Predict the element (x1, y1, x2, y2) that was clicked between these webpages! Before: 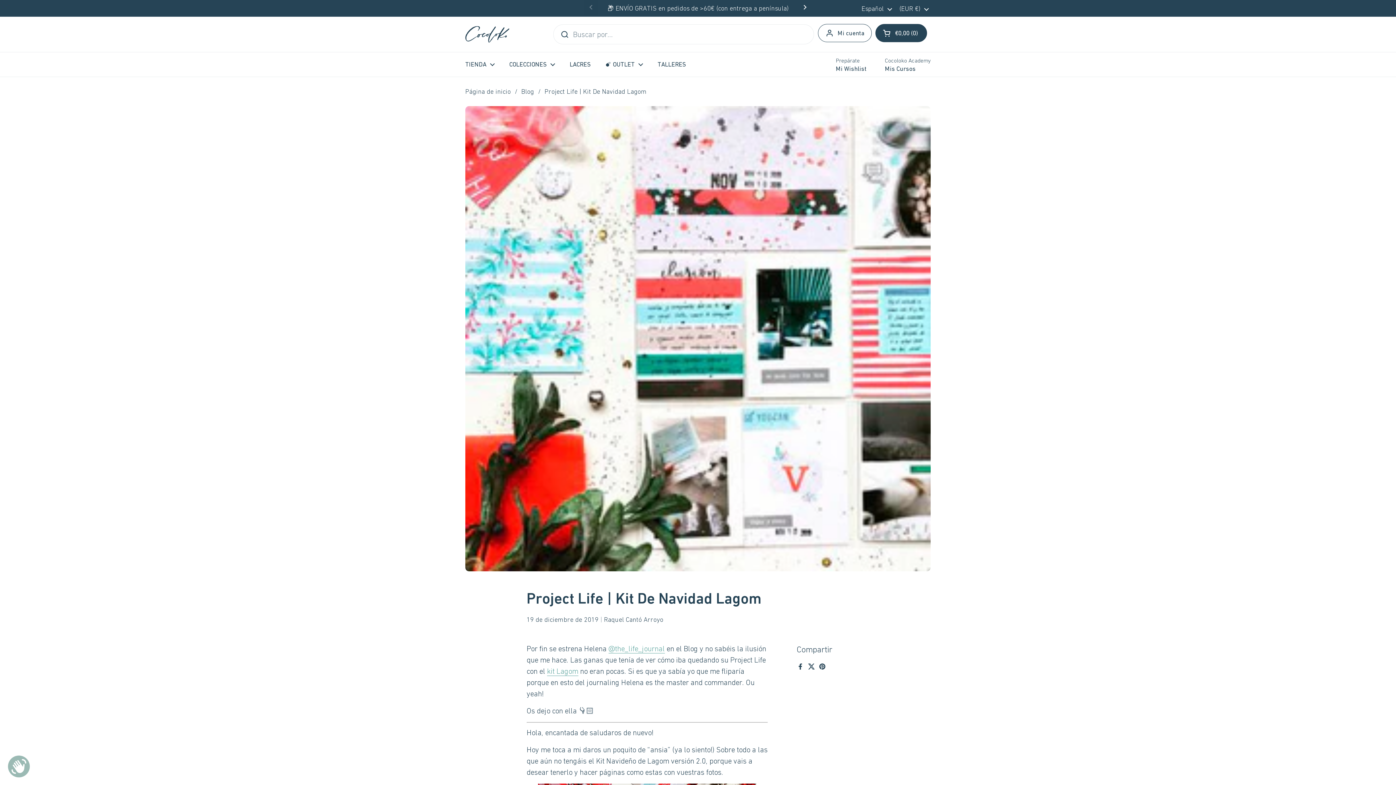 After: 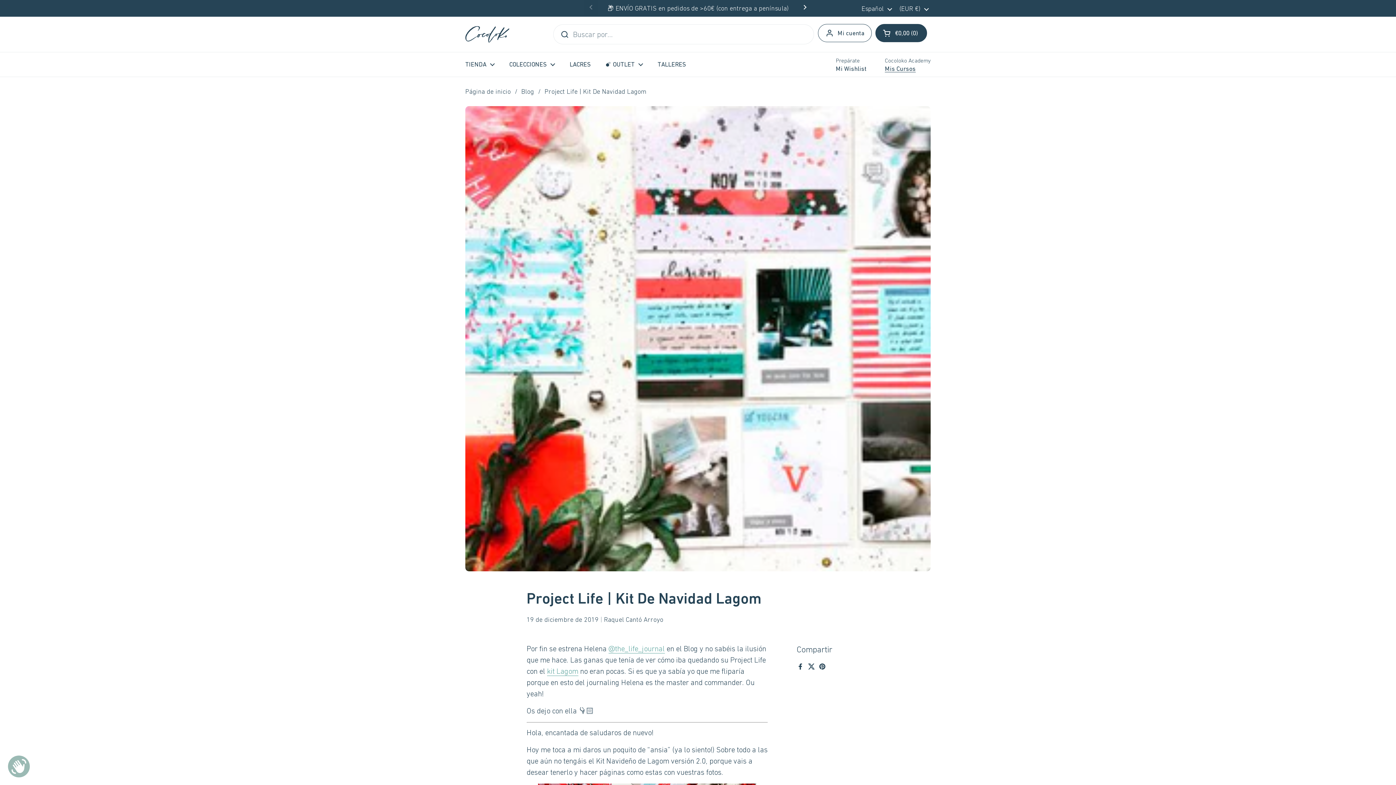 Action: bbox: (885, 57, 930, 71) label: Cocoloko Academy
Mis Cursos